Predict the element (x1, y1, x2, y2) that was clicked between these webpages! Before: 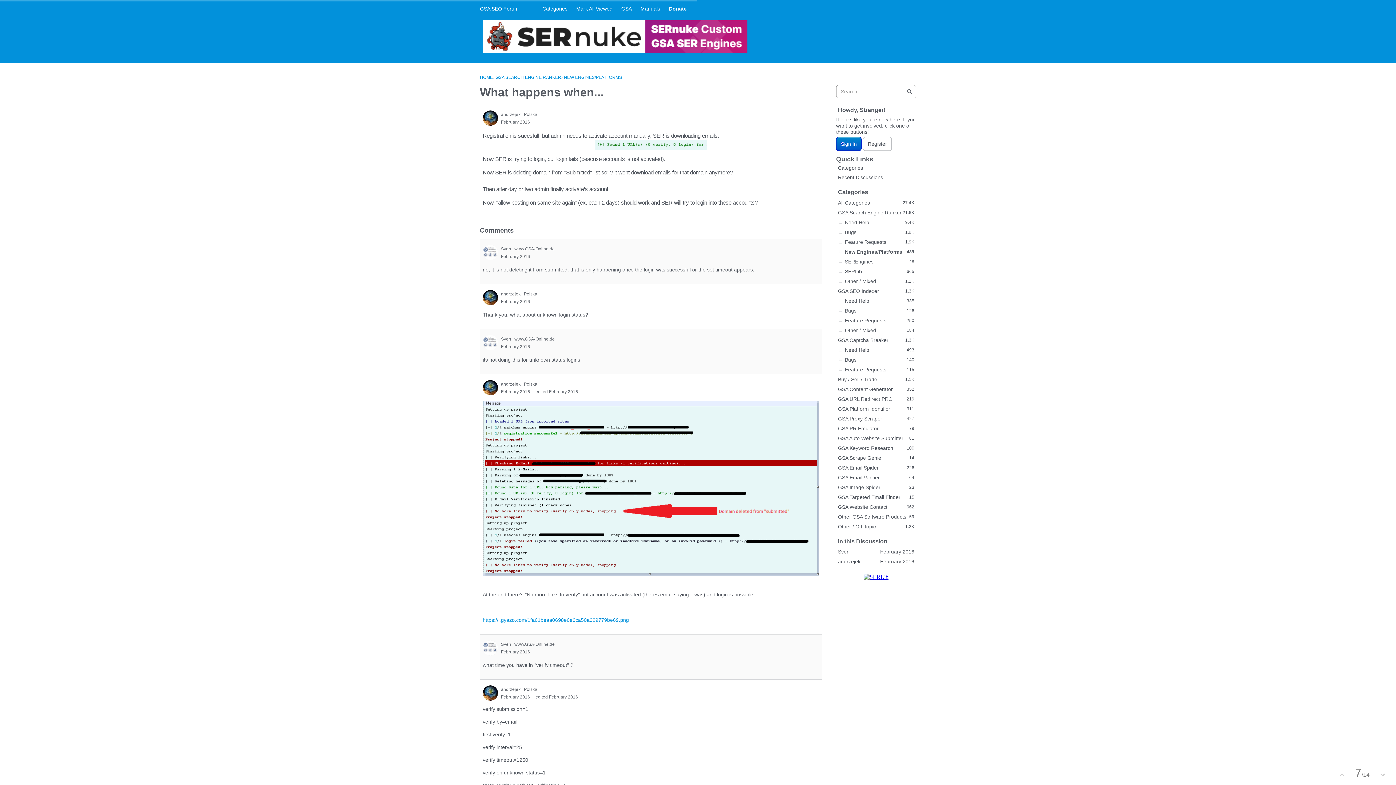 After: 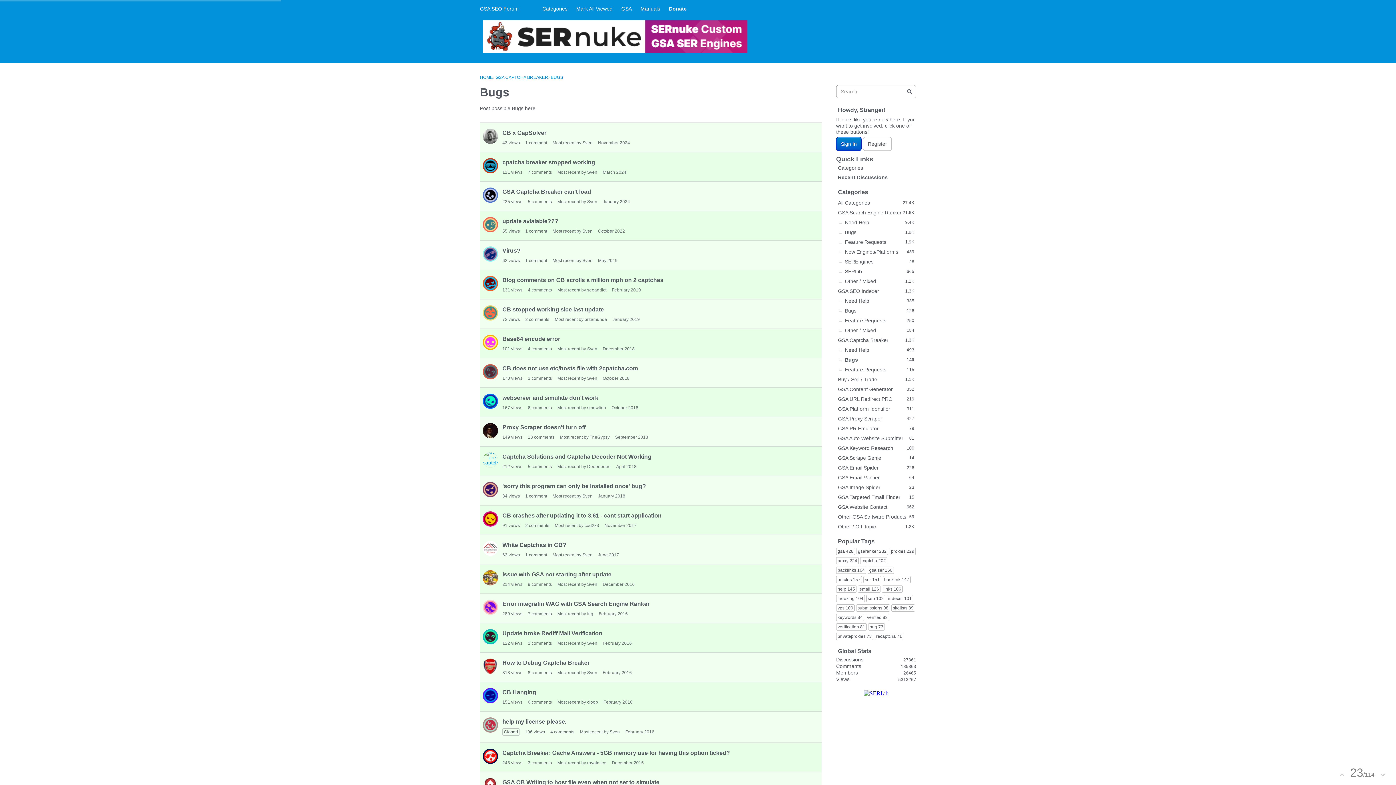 Action: bbox: (836, 354, 916, 365) label: 140
Bugs